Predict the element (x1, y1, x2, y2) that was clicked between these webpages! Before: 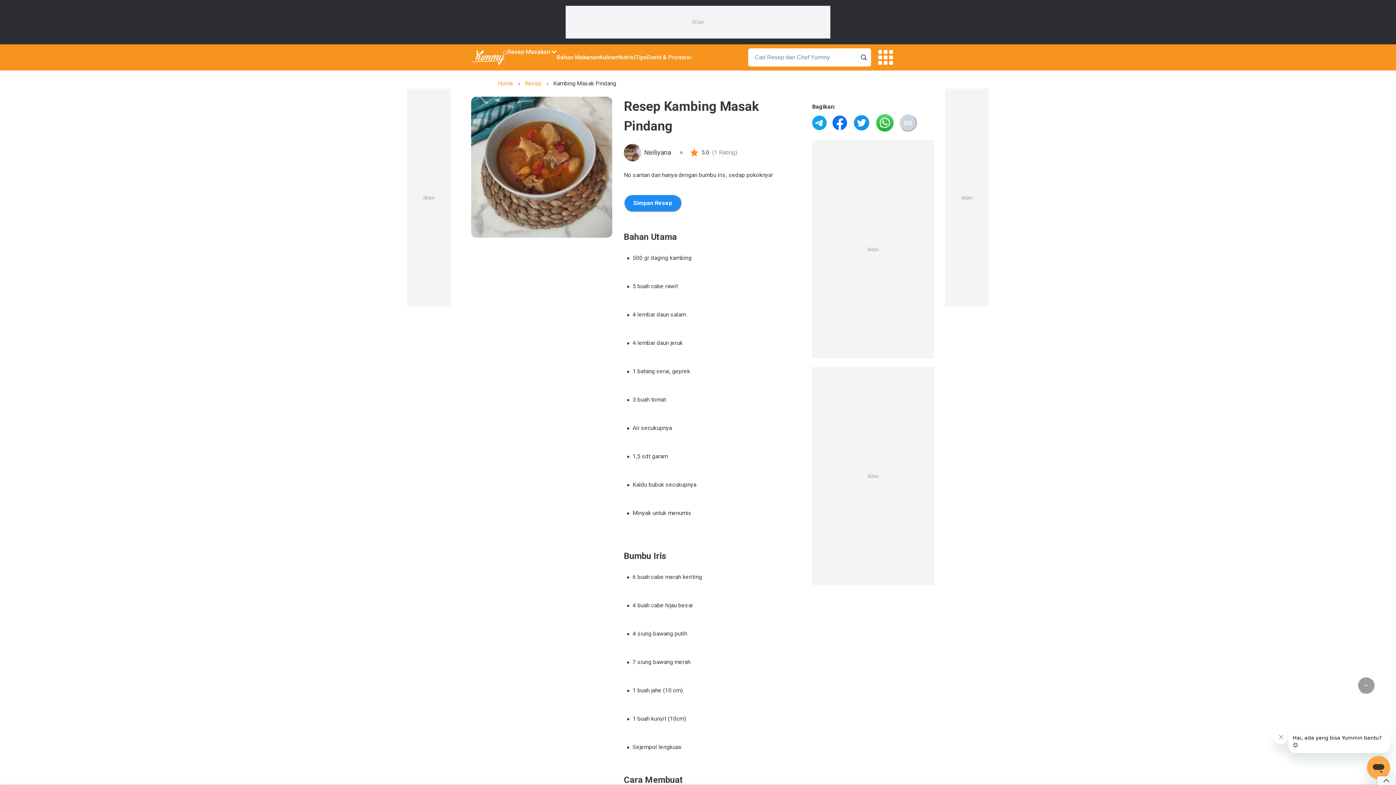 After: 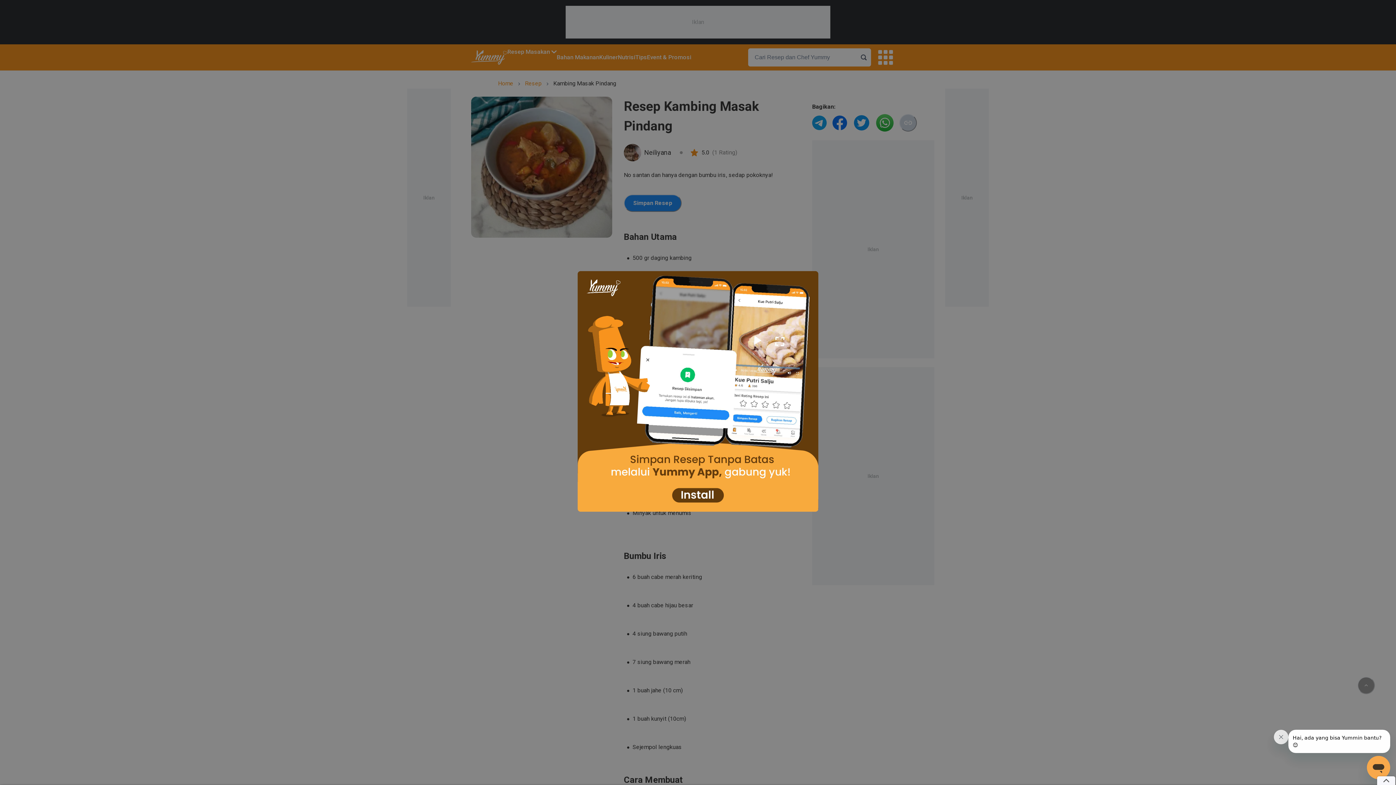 Action: label: Simpan Resep bbox: (624, 194, 681, 212)